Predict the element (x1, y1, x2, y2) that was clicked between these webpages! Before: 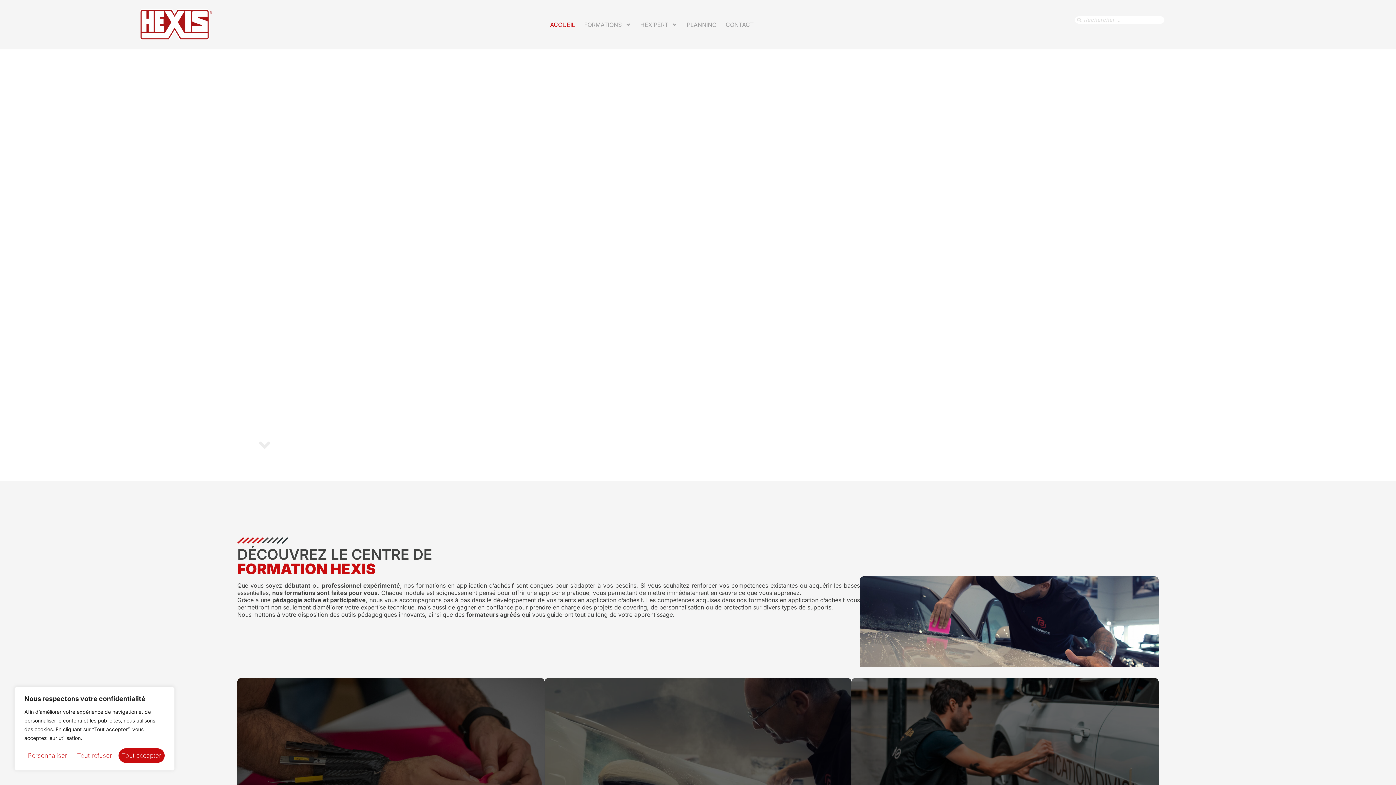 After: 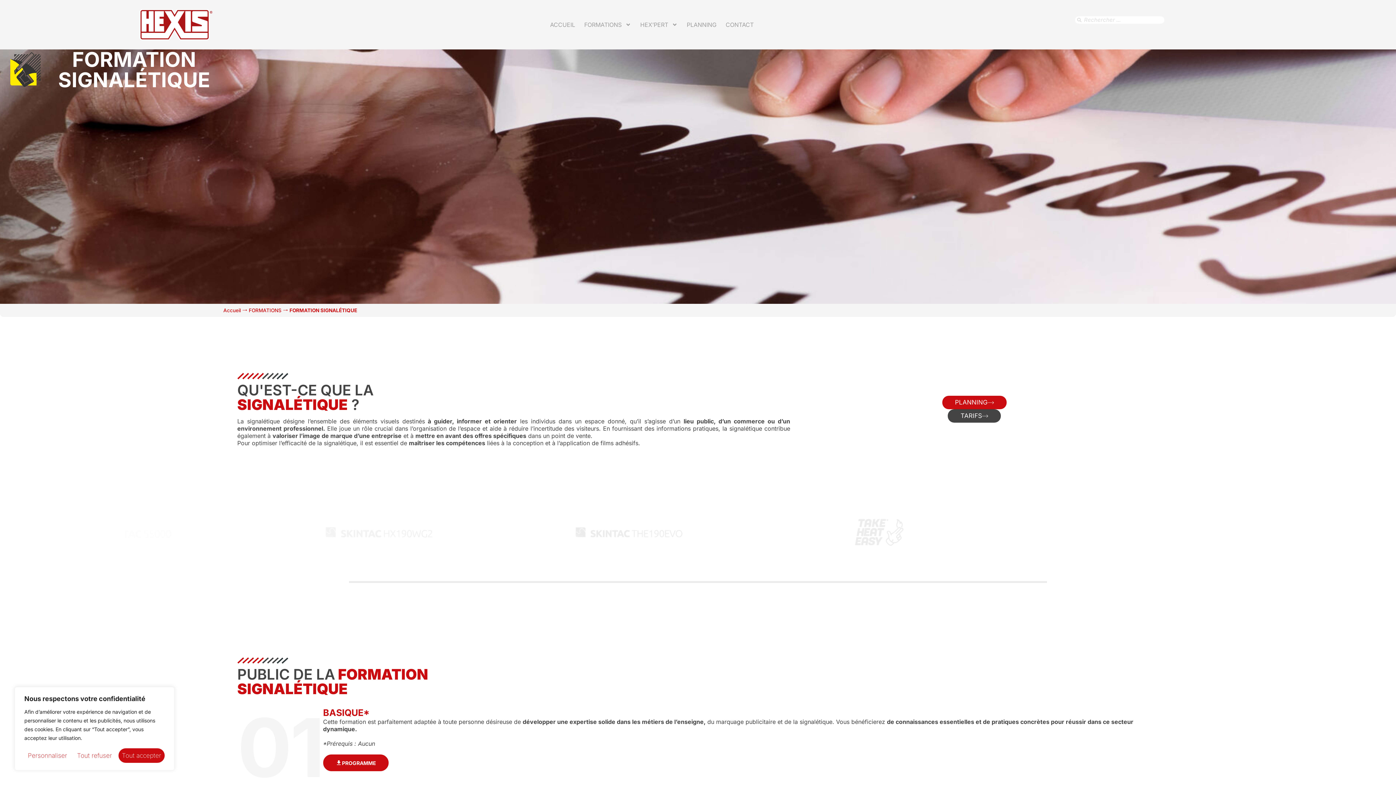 Action: bbox: (851, 679, 1158, 843) label: FORMATION
SIGNALÉTIQUE